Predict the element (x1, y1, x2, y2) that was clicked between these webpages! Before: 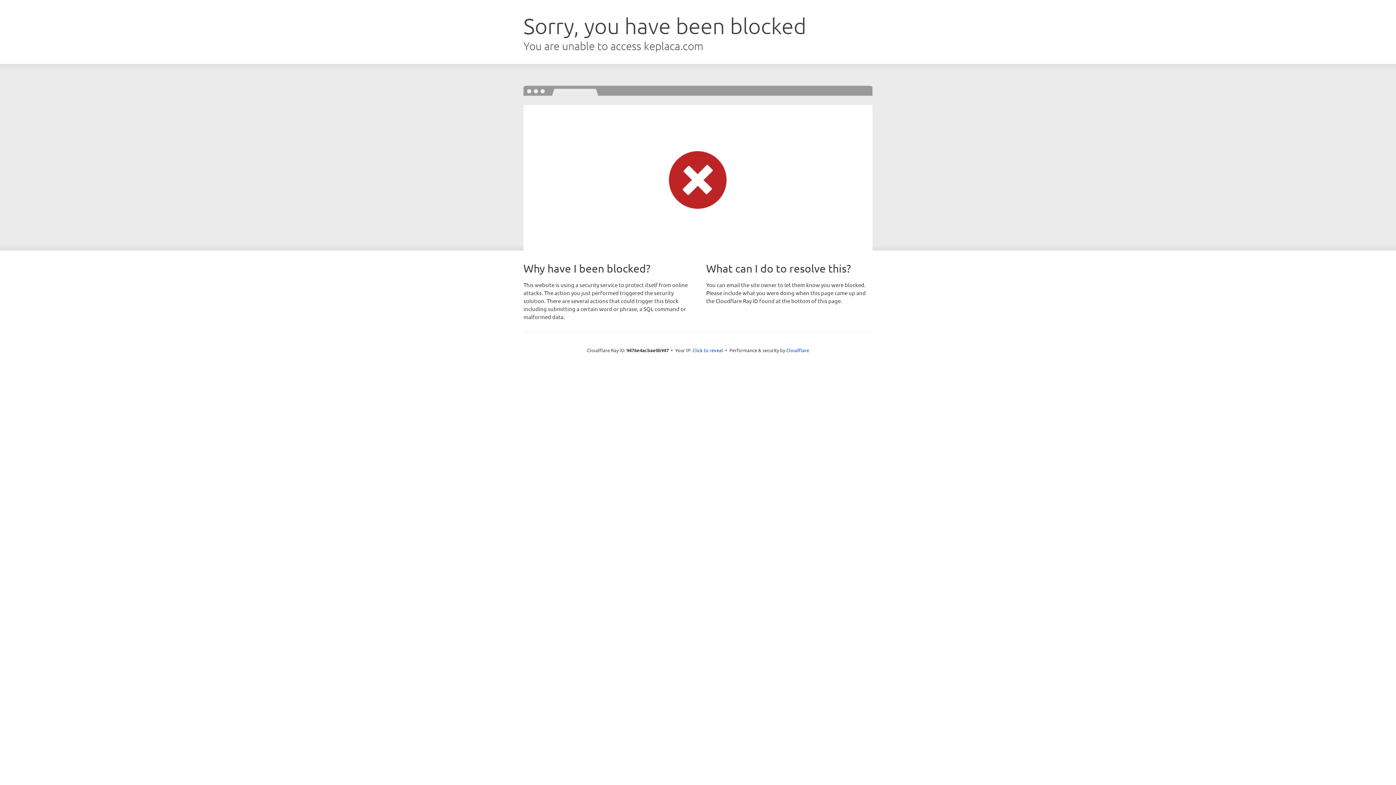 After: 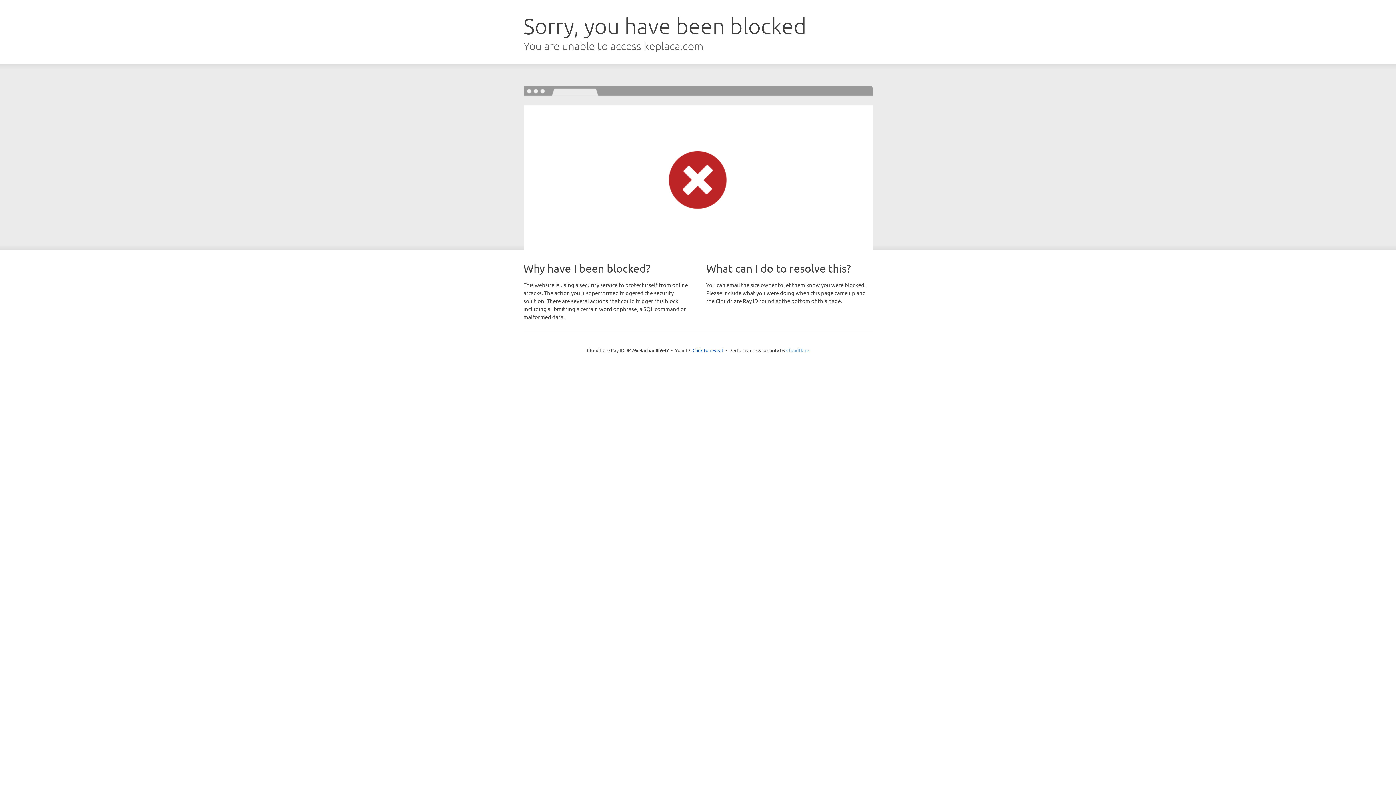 Action: bbox: (786, 347, 809, 353) label: Cloudflare